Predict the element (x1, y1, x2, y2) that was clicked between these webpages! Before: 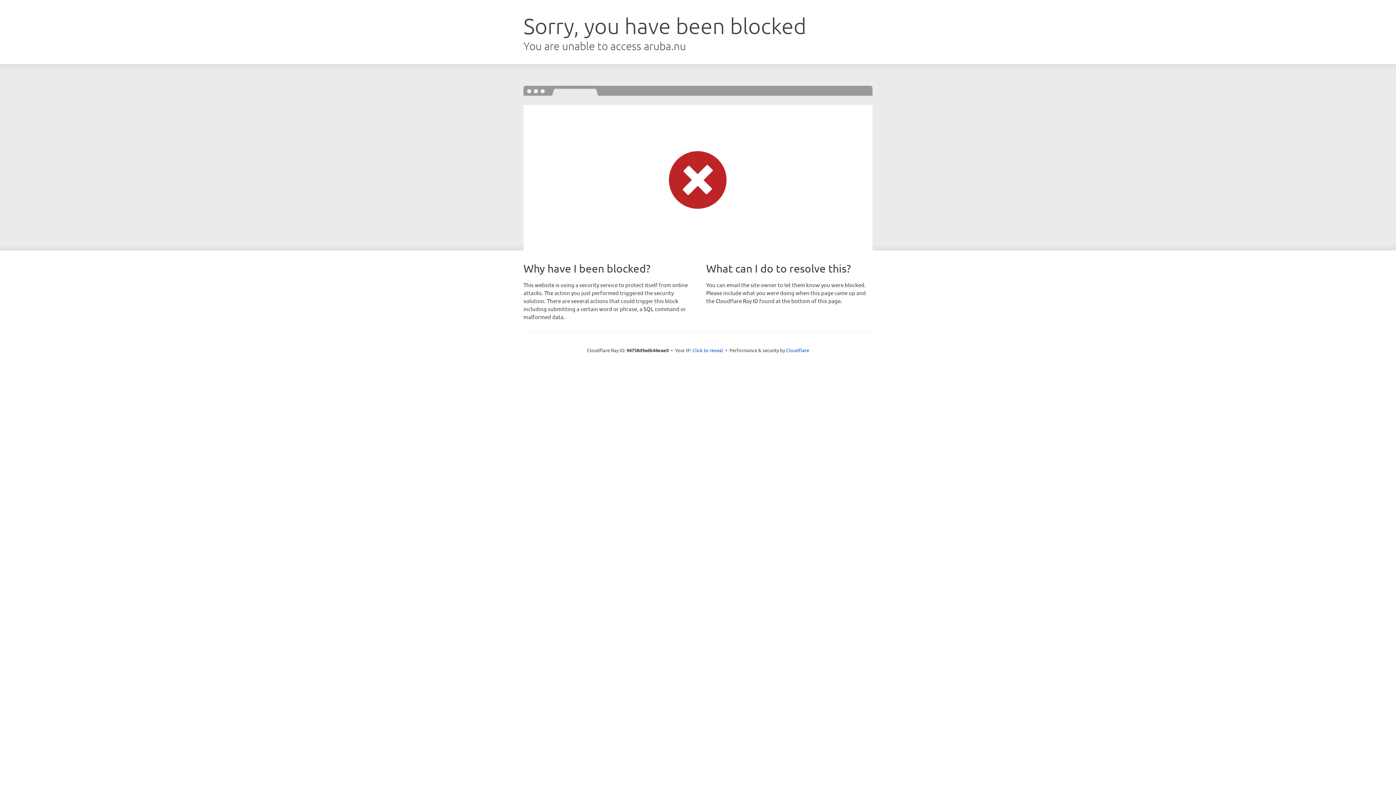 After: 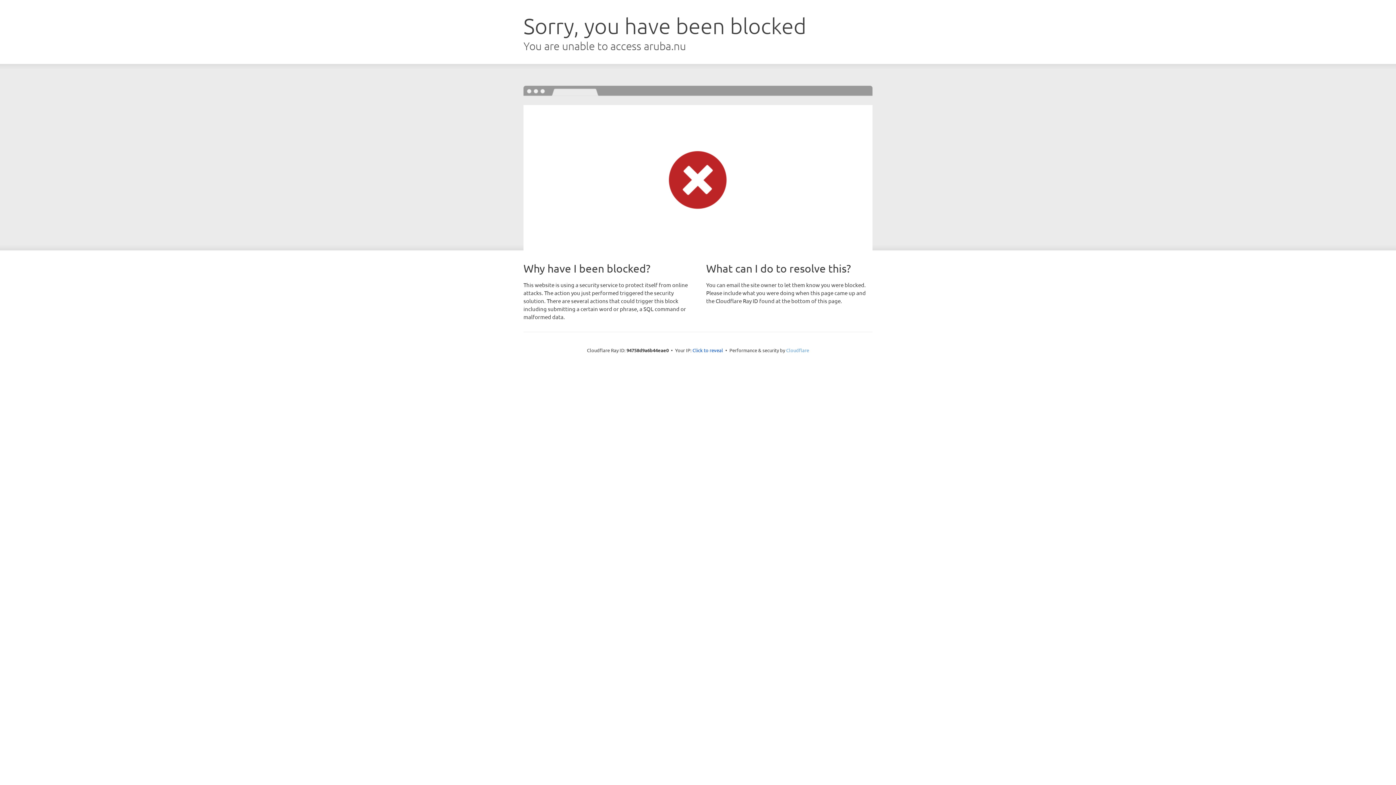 Action: bbox: (786, 347, 809, 353) label: Cloudflare